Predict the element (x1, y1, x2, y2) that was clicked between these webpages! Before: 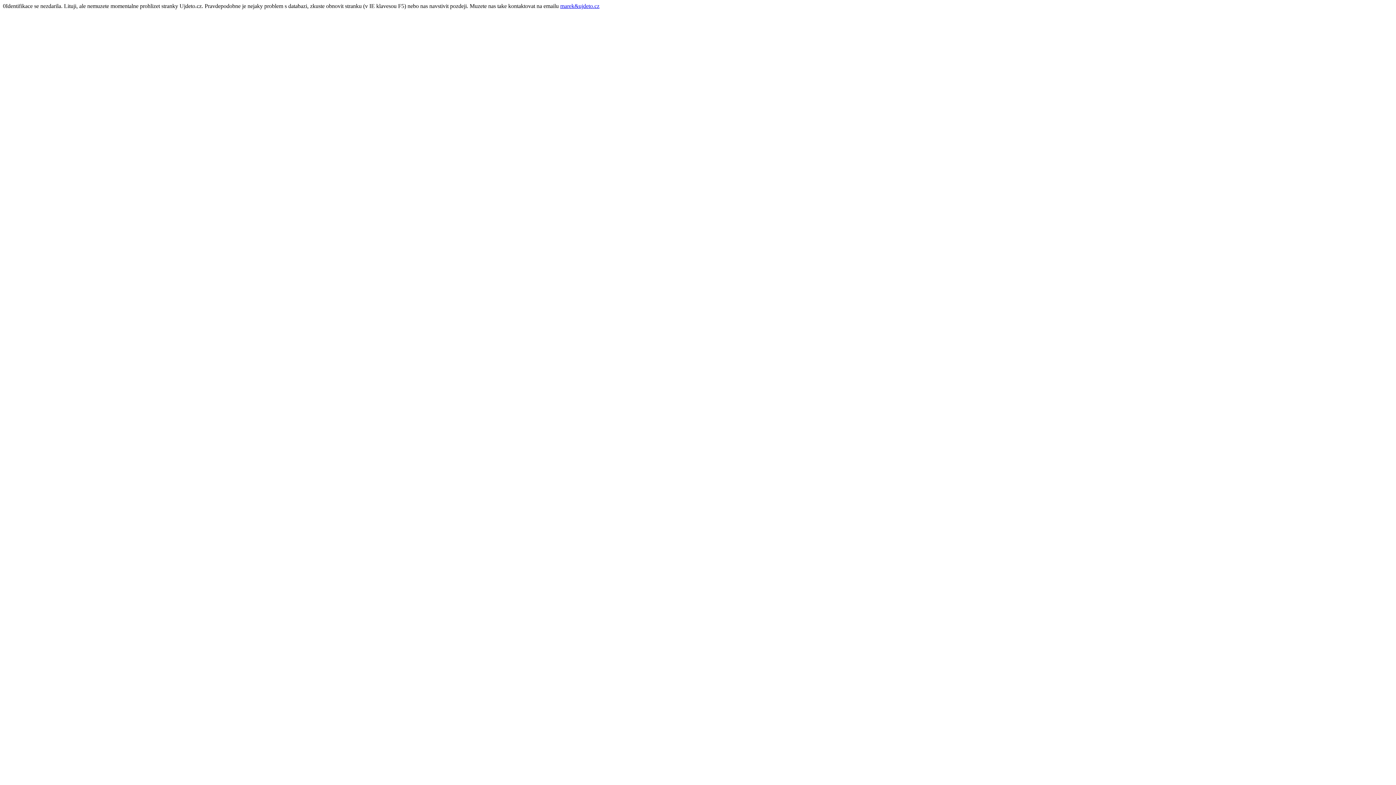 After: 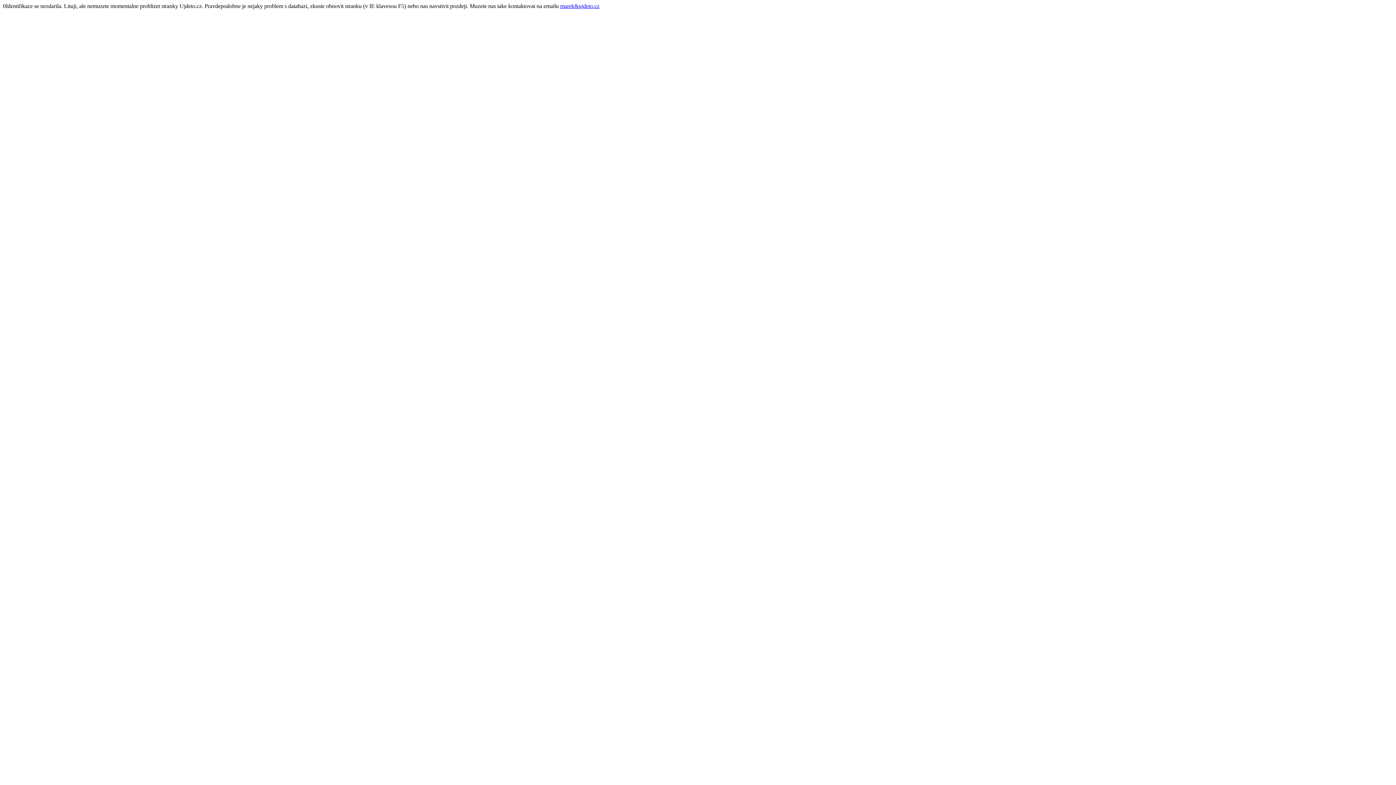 Action: bbox: (560, 2, 599, 9) label: marek&ujdeto.cz